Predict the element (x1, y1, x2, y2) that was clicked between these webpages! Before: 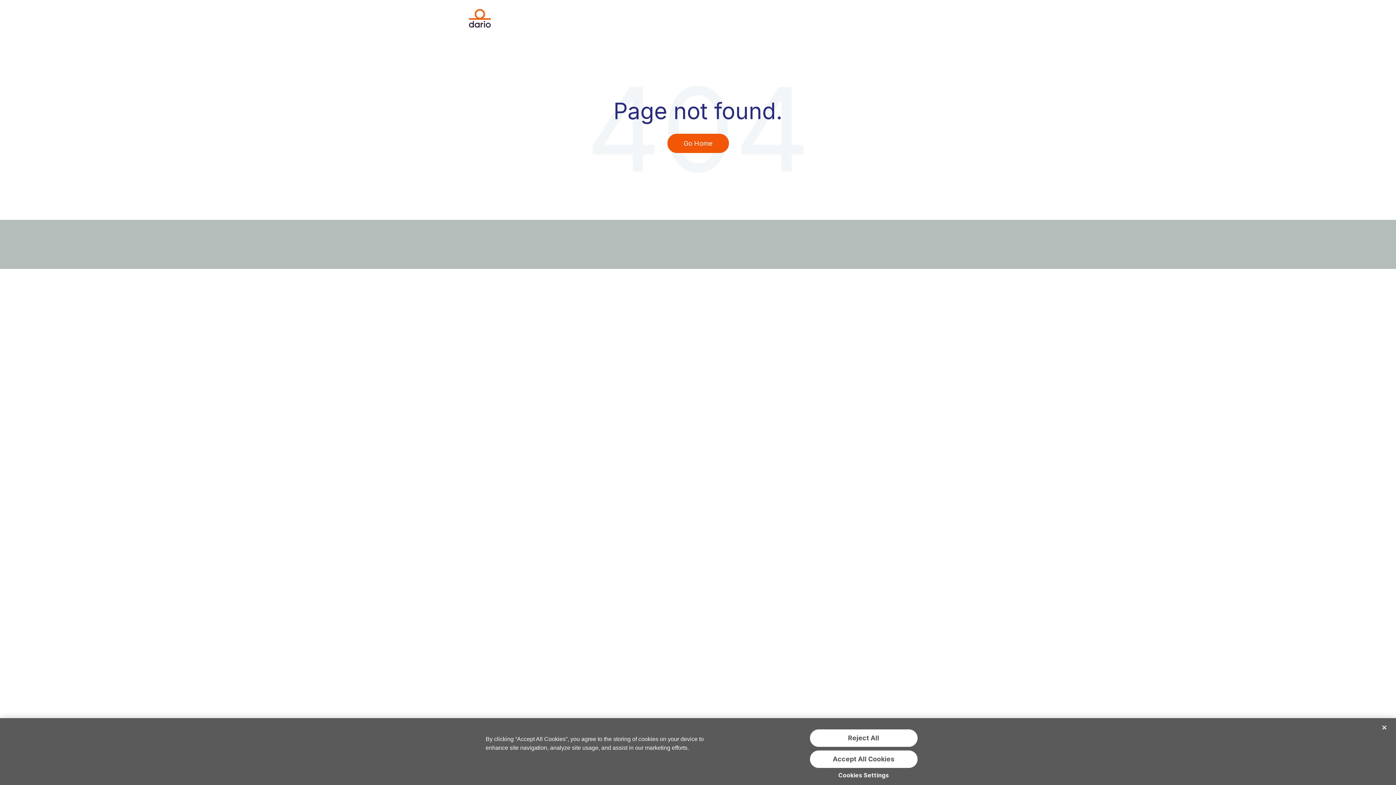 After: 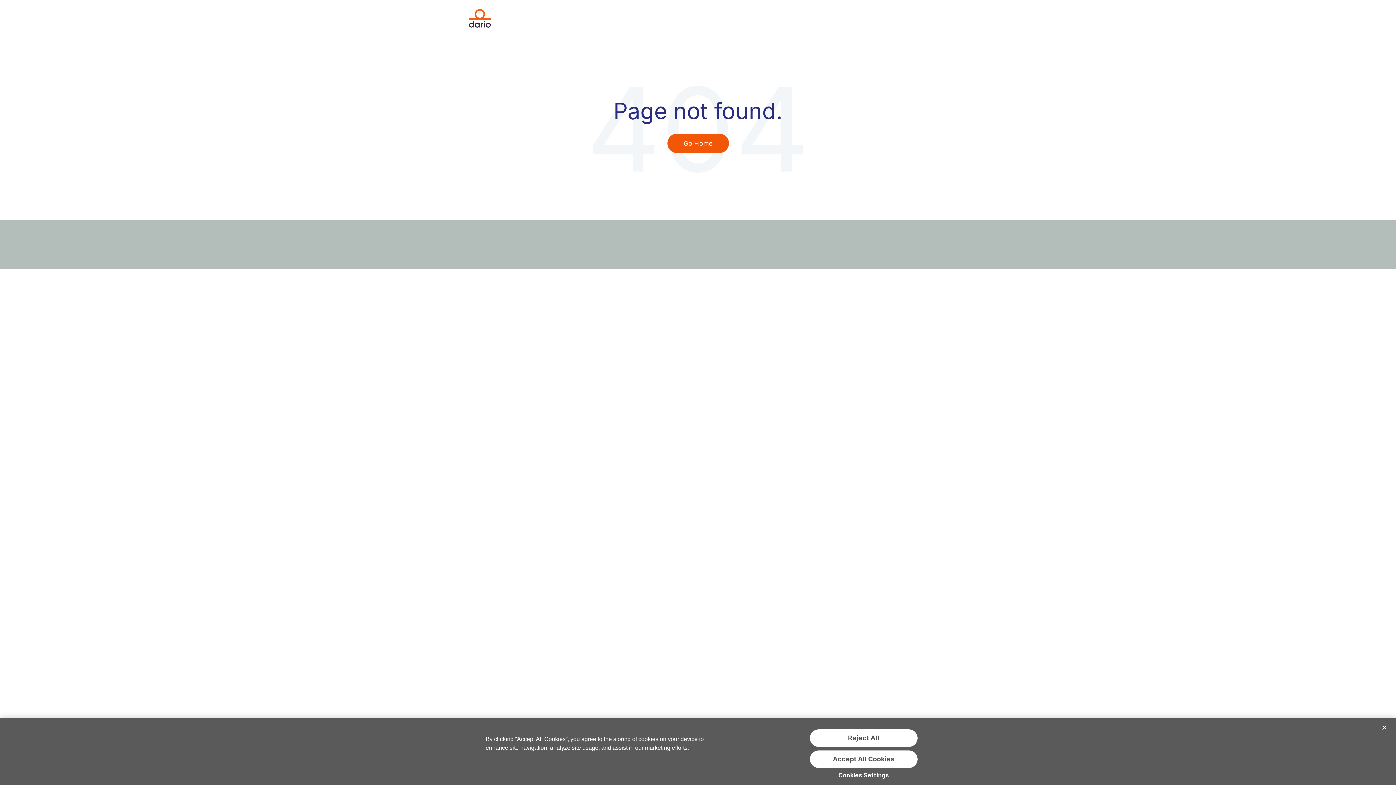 Action: label: Go Home bbox: (667, 133, 728, 153)